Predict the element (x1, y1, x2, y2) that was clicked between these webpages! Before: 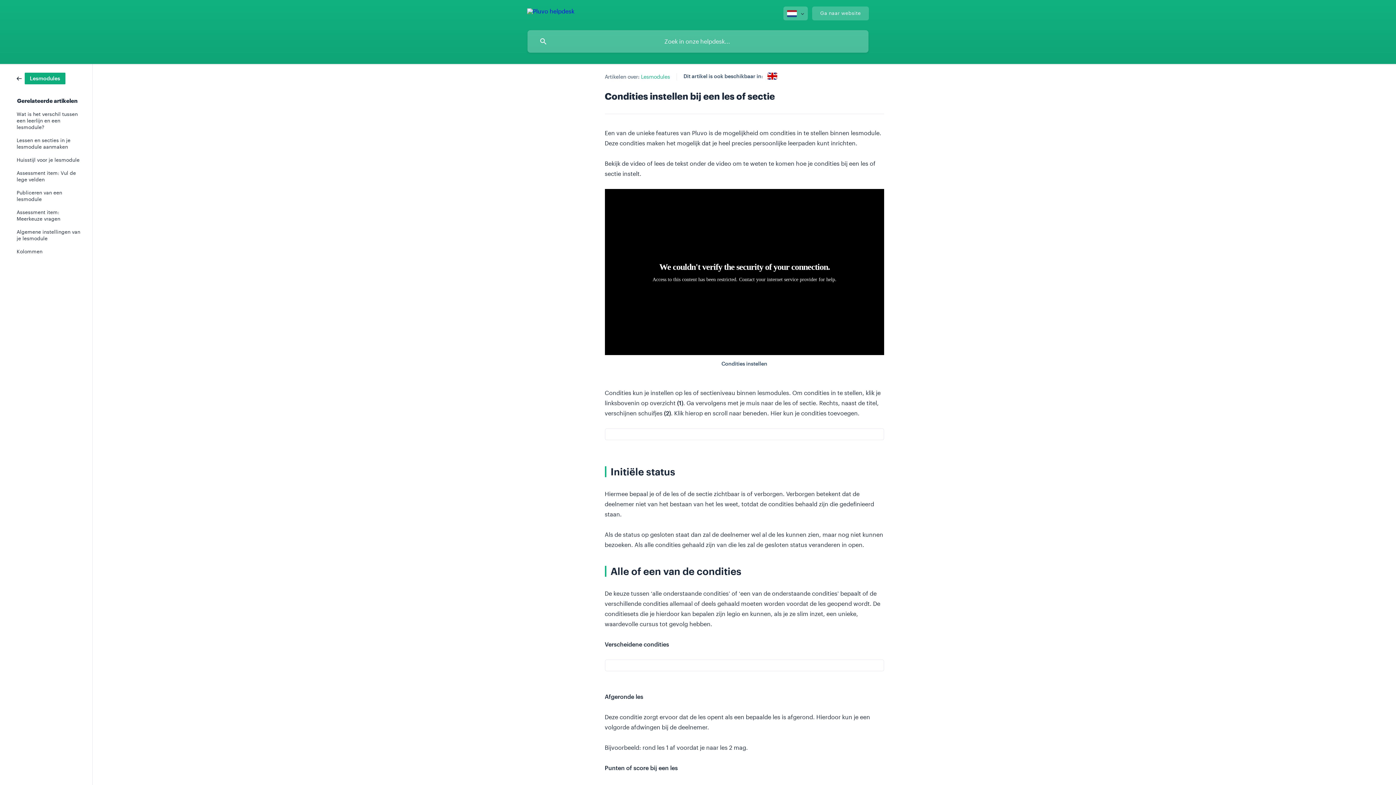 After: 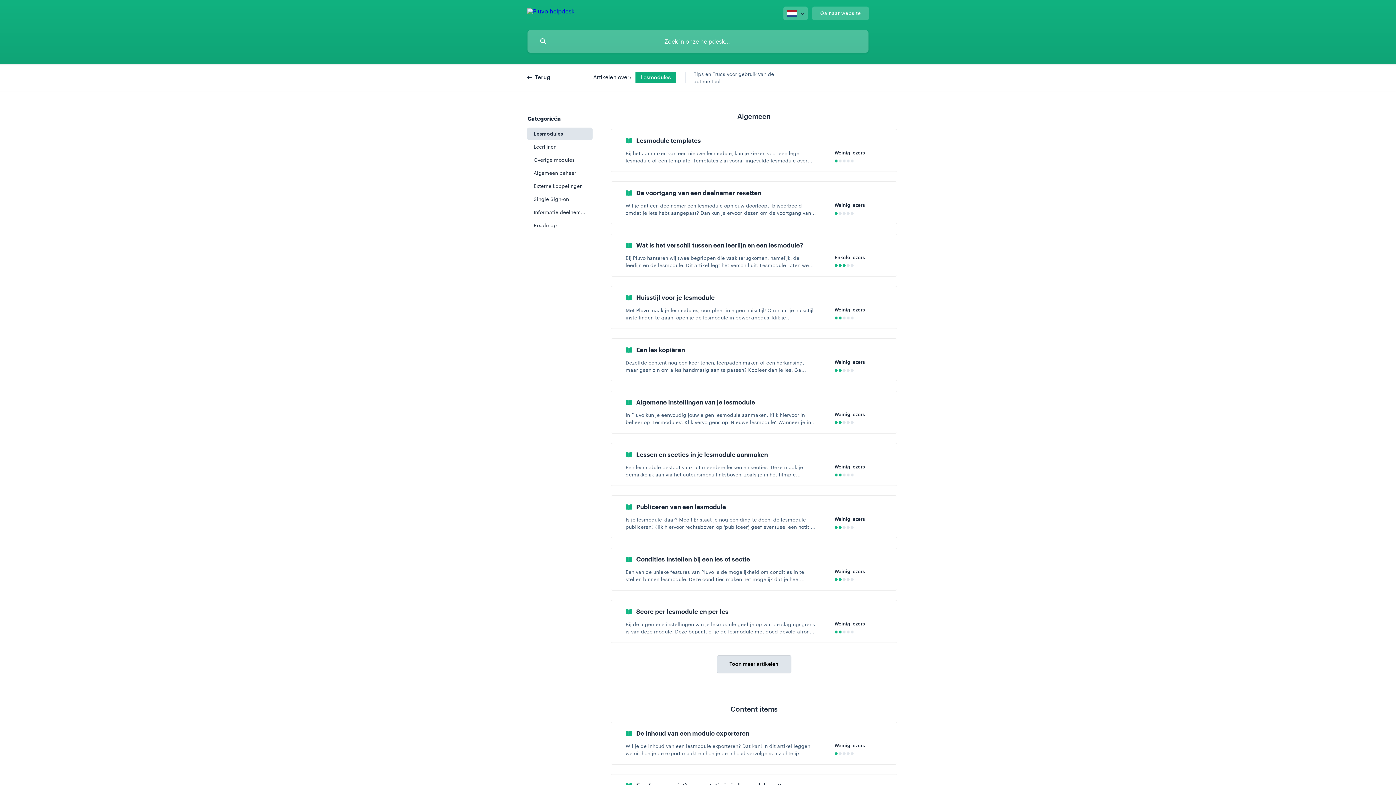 Action: label: Lesmodules bbox: (641, 73, 670, 79)